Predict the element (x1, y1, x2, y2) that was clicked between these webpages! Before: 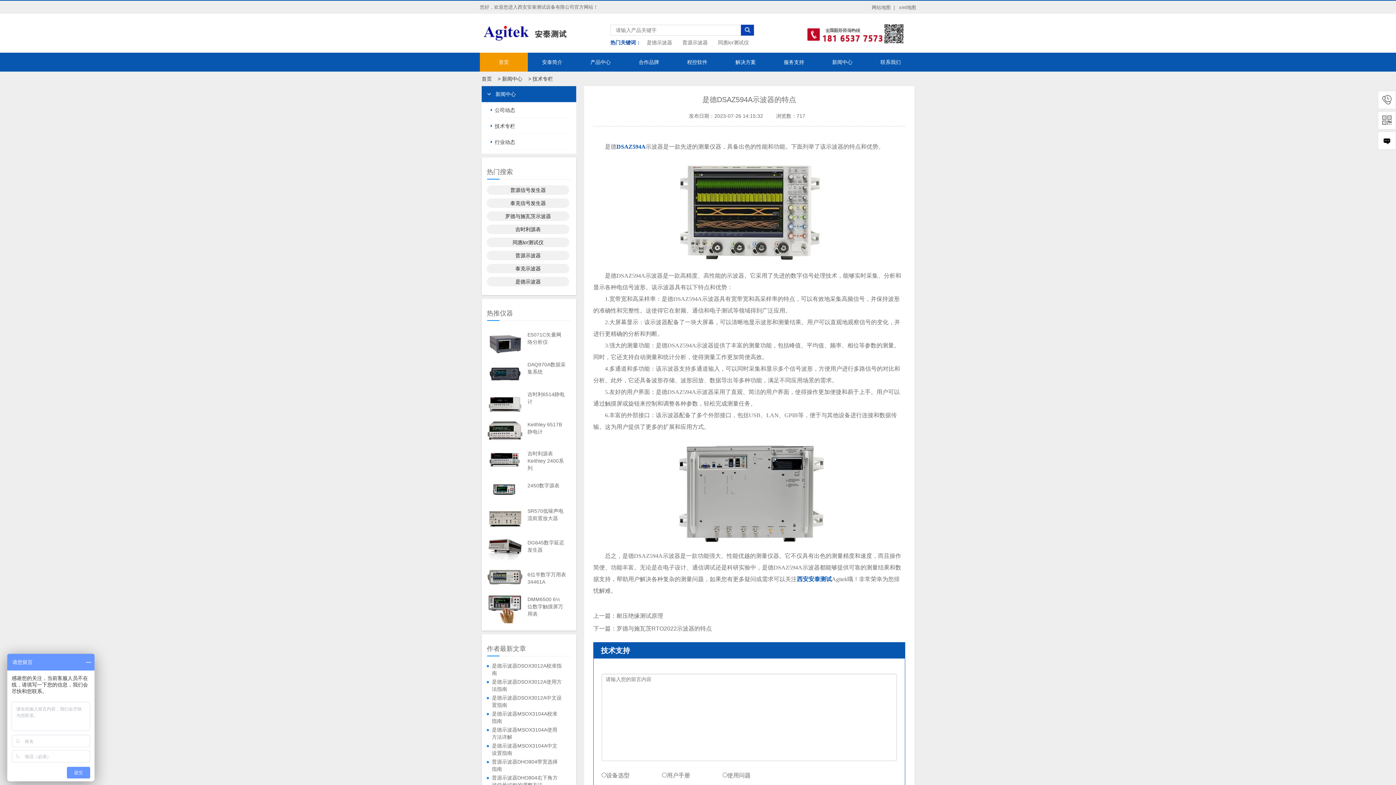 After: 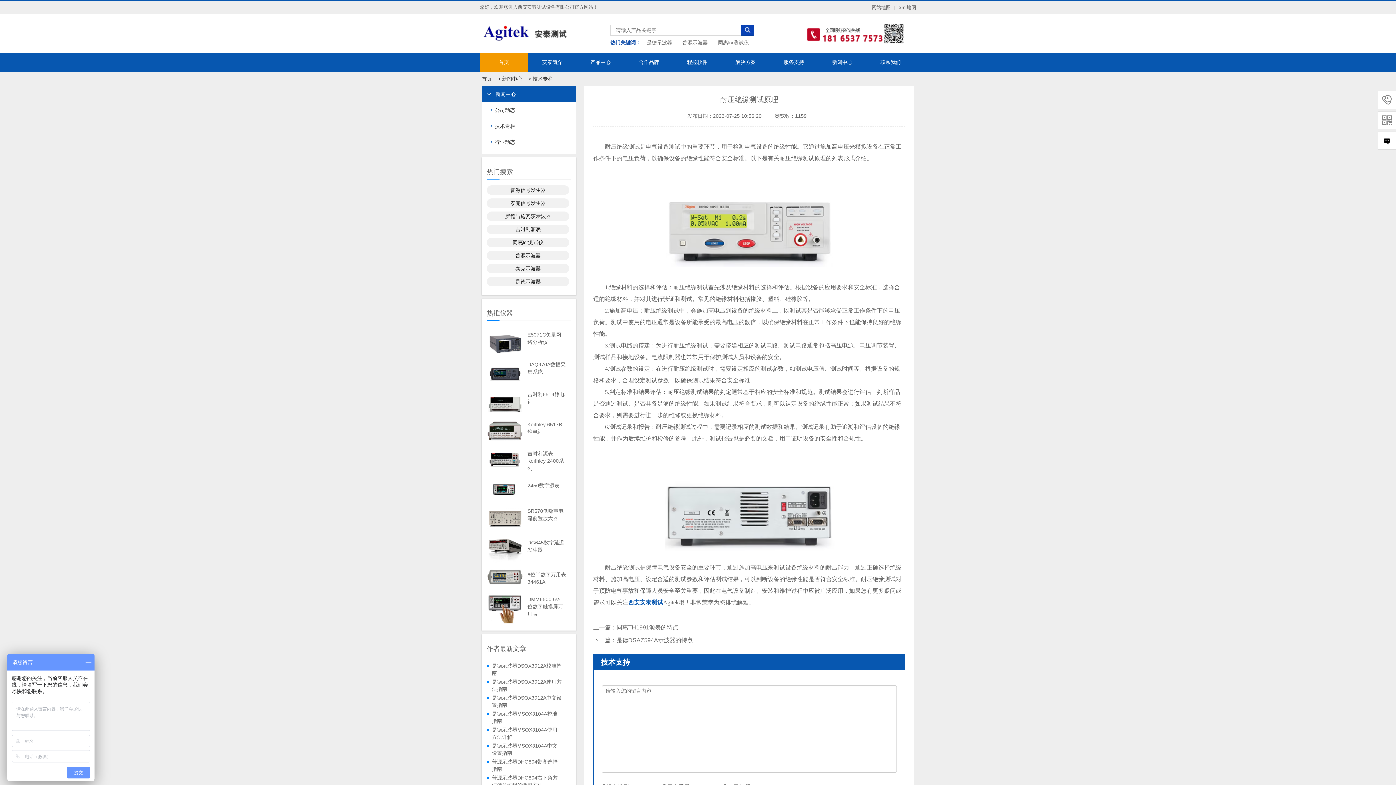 Action: label: 耐压绝缘测试原理 bbox: (616, 613, 663, 619)